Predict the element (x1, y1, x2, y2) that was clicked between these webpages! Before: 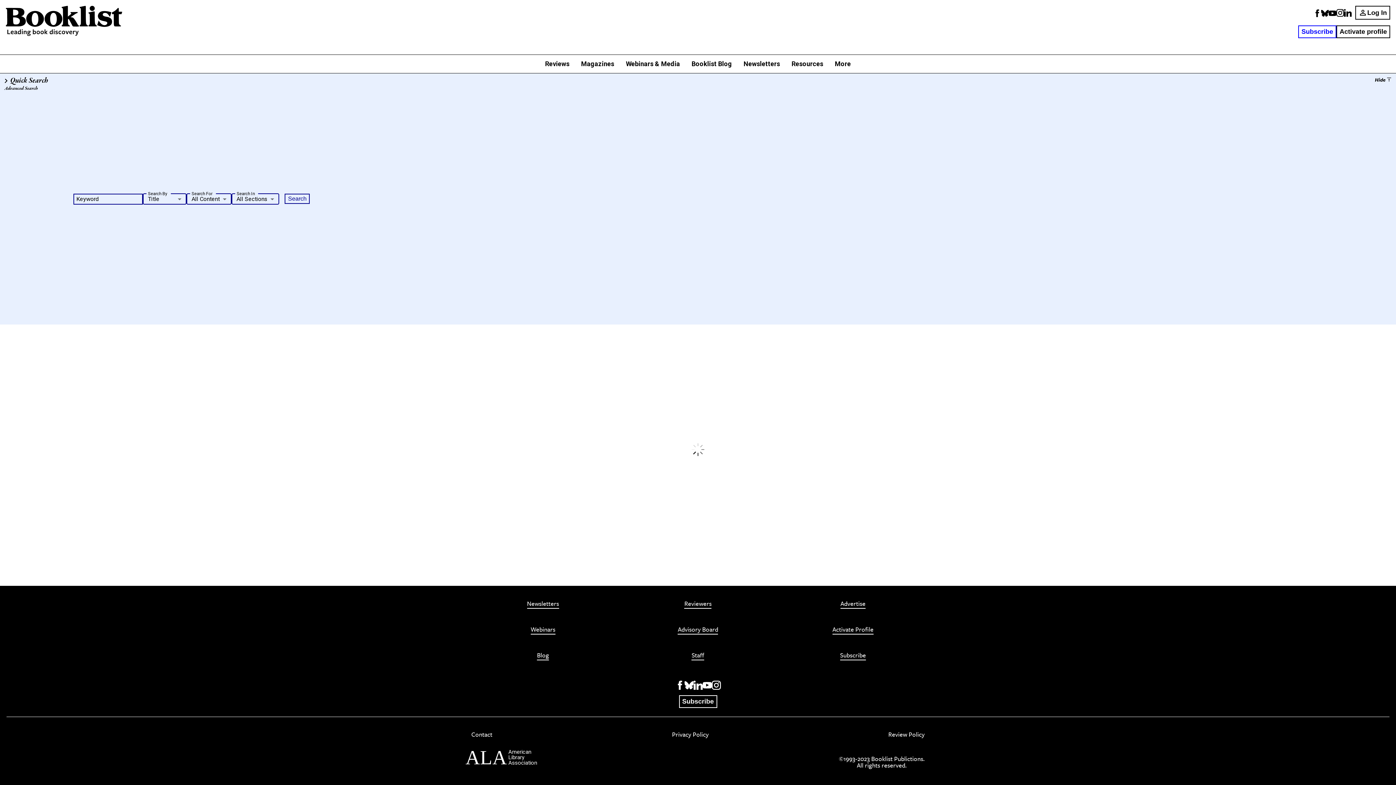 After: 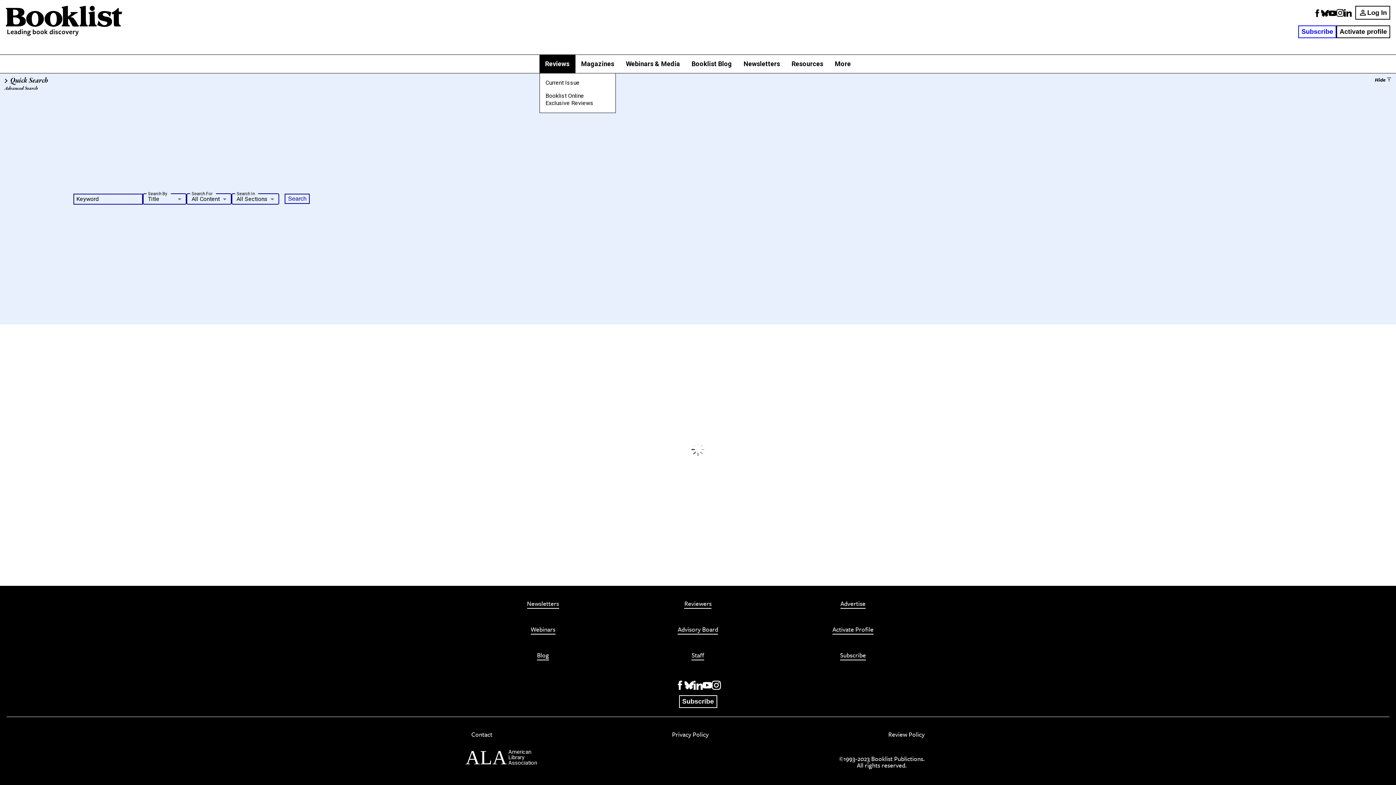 Action: label: Reviews bbox: (539, 54, 575, 73)